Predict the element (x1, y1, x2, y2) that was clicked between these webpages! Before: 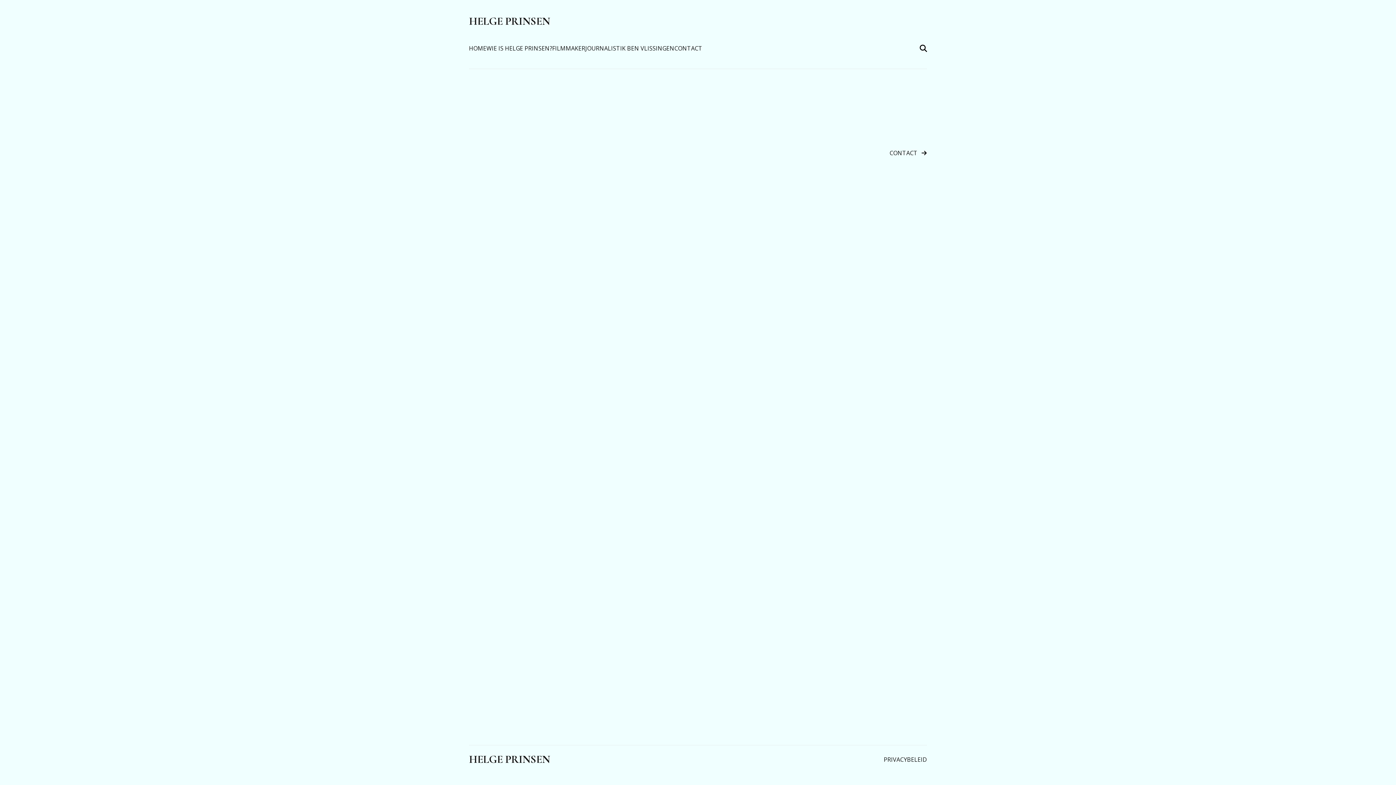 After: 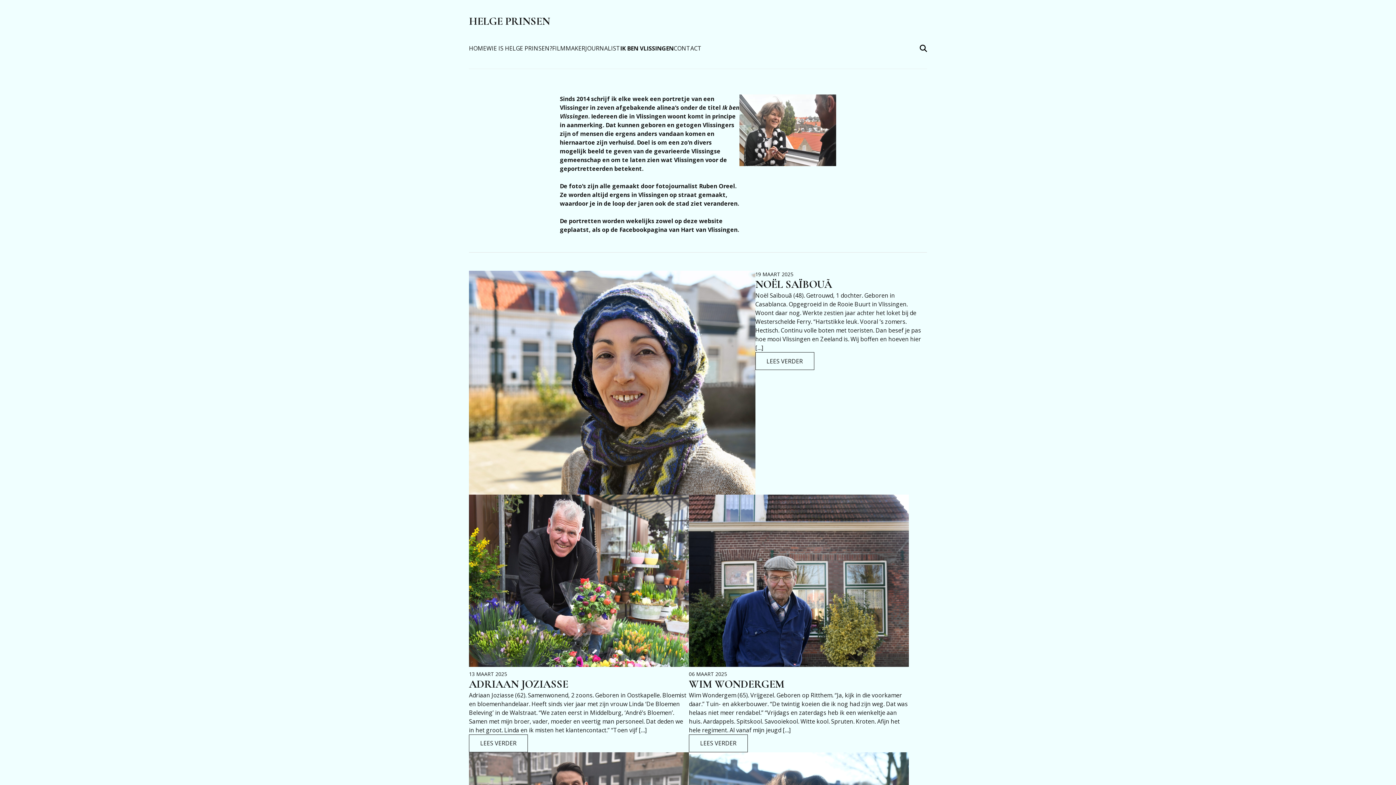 Action: label: IK BEN VLISSINGEN bbox: (620, 44, 674, 52)